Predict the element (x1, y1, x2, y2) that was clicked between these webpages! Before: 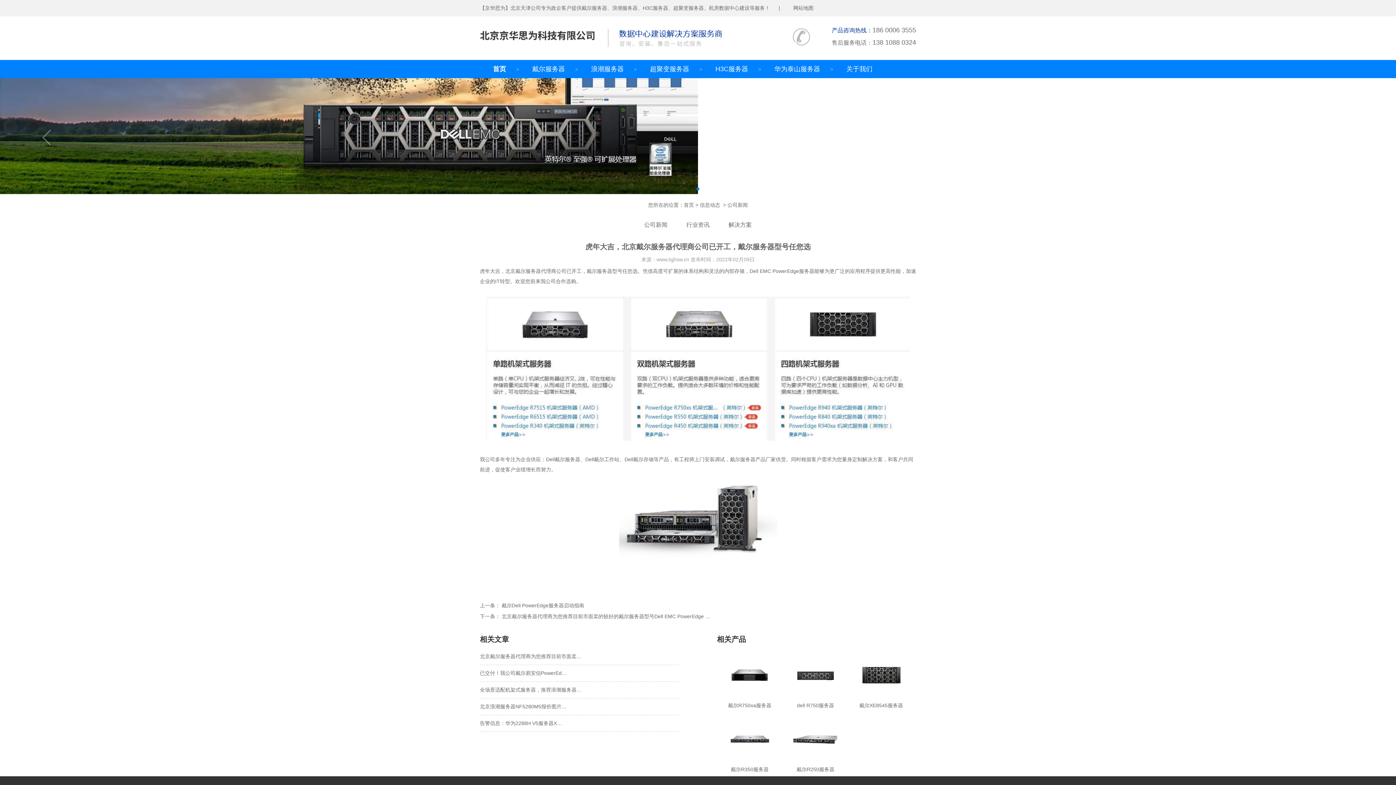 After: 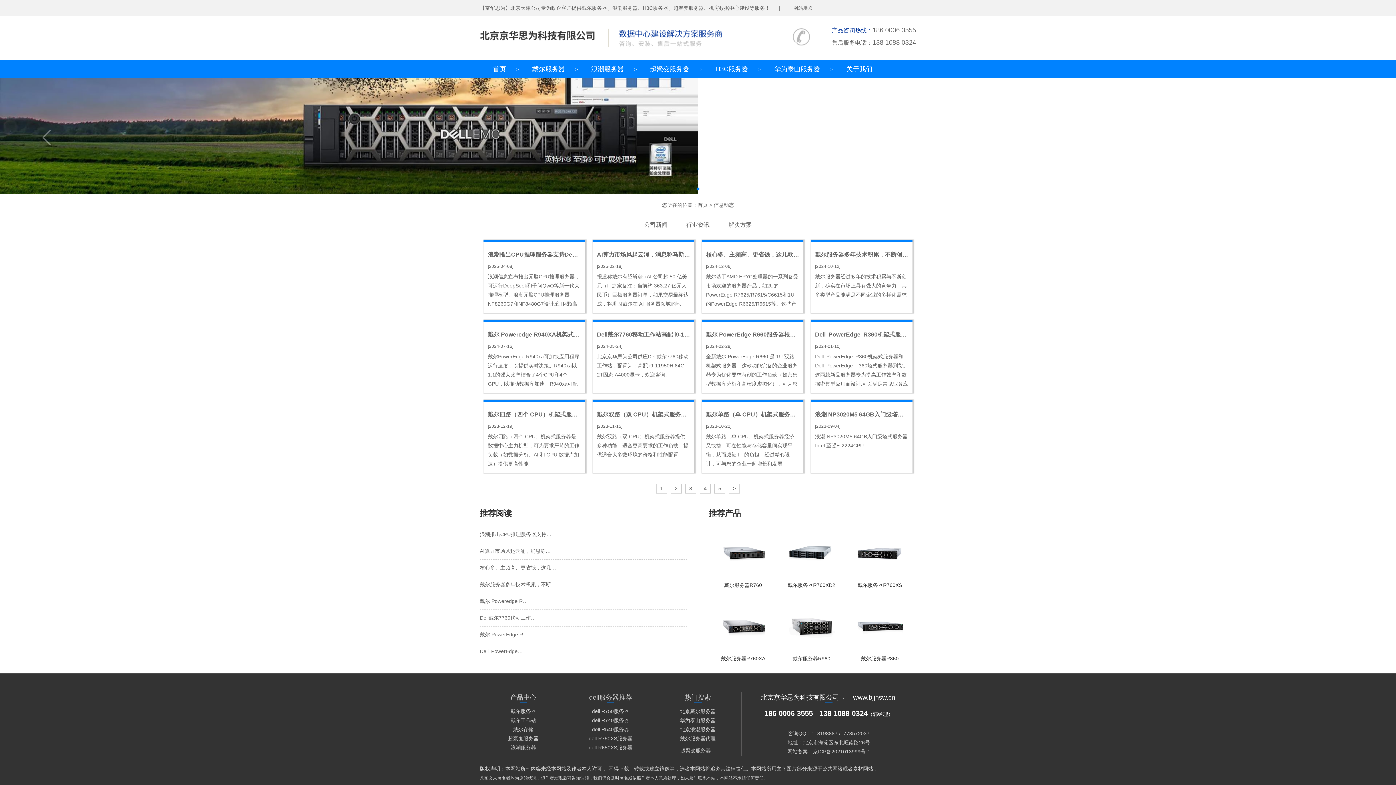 Action: bbox: (700, 202, 720, 208) label: 信息动态